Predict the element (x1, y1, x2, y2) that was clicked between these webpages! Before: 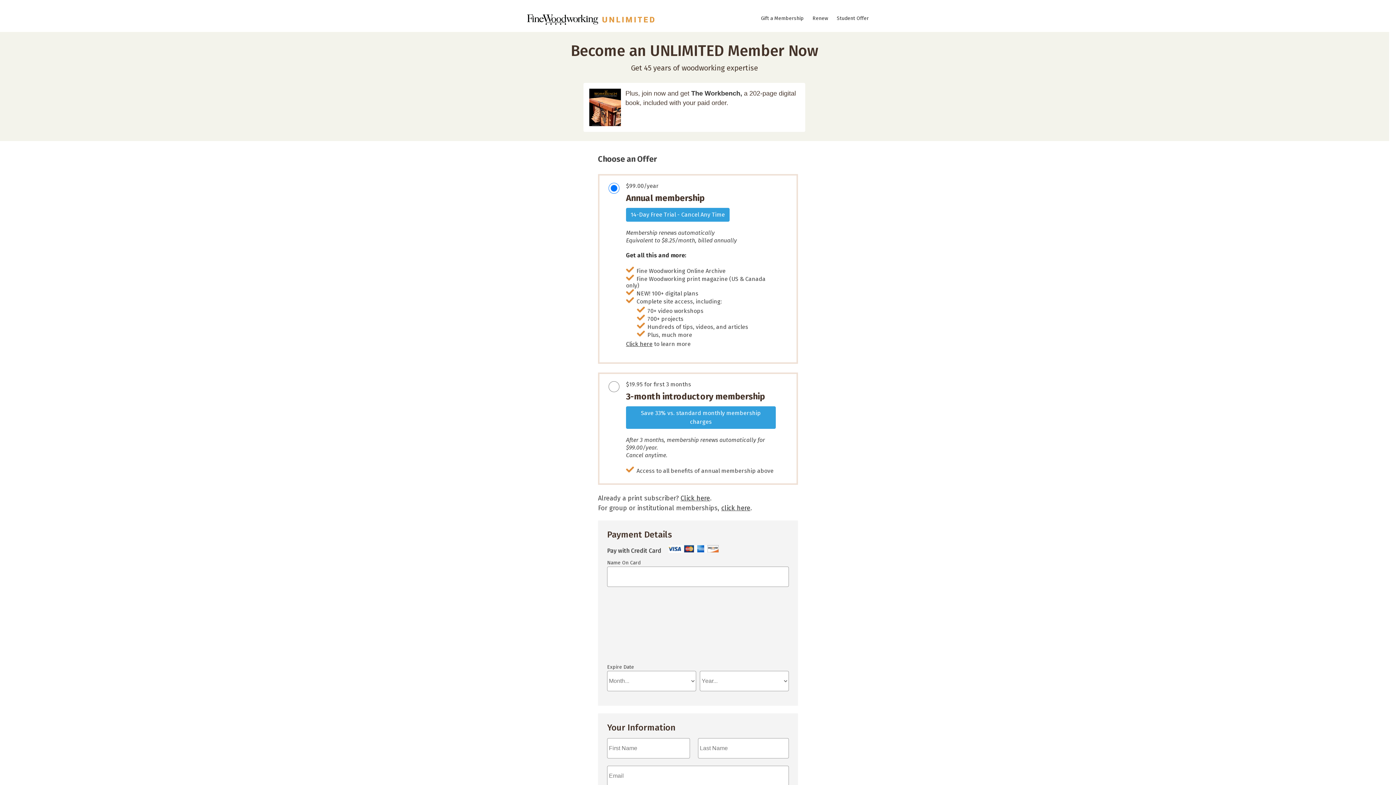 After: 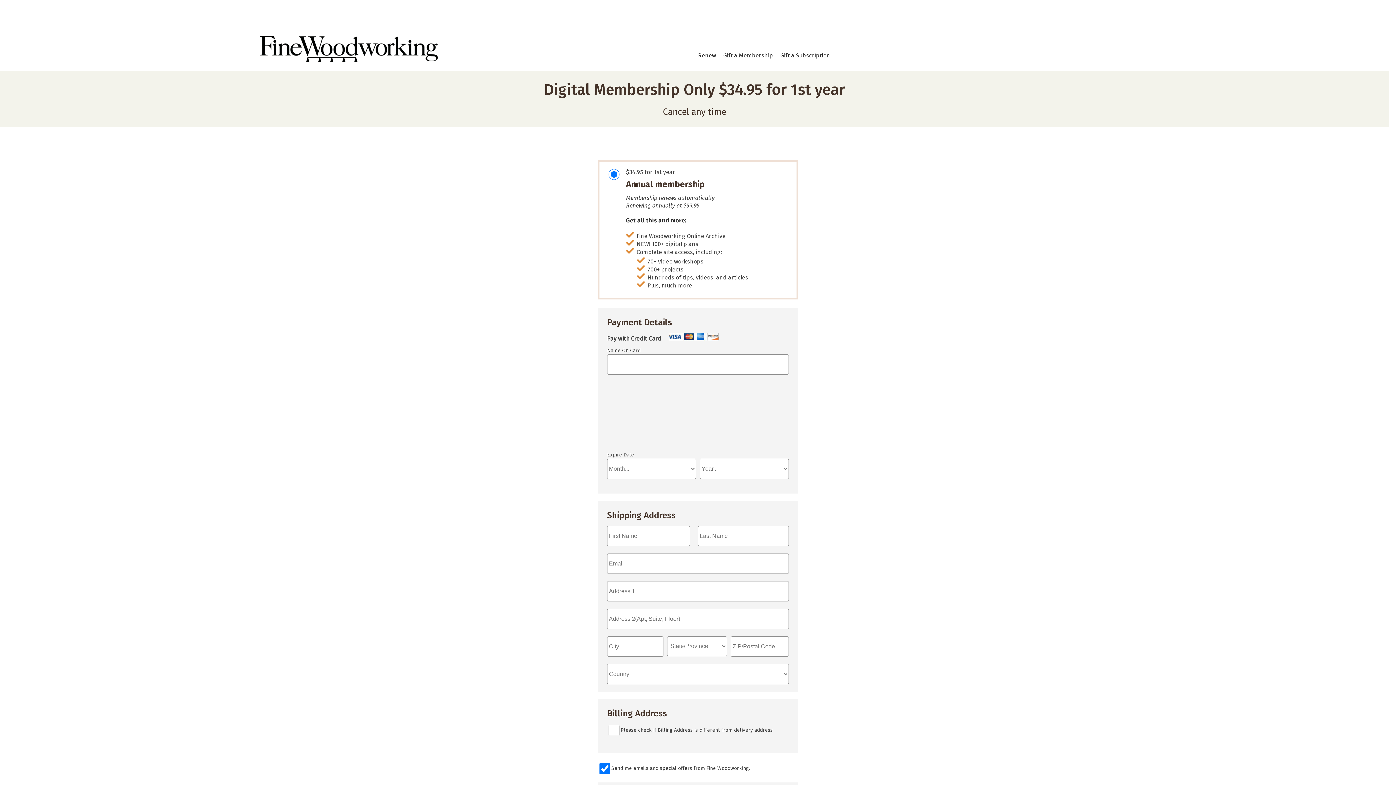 Action: bbox: (833, 15, 872, 21) label: Student Offer